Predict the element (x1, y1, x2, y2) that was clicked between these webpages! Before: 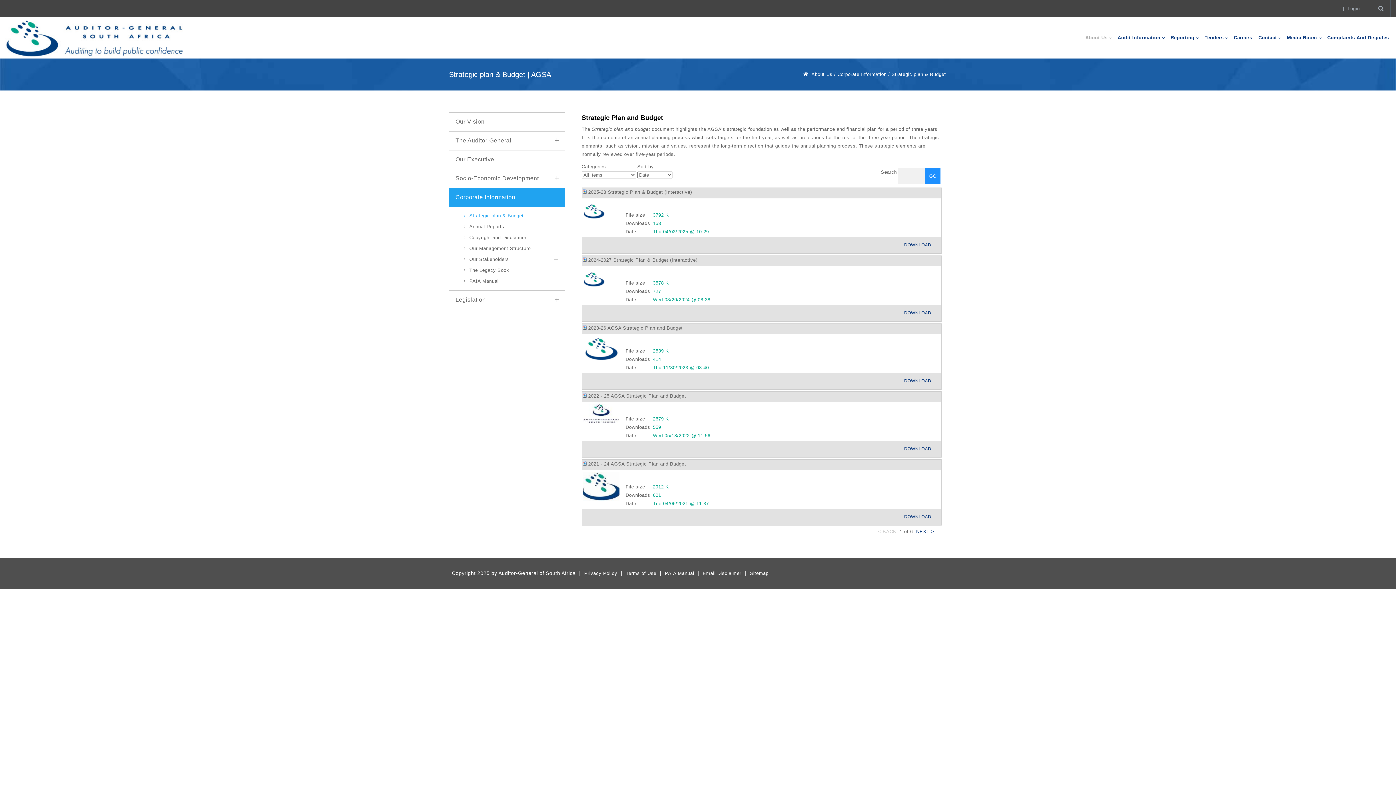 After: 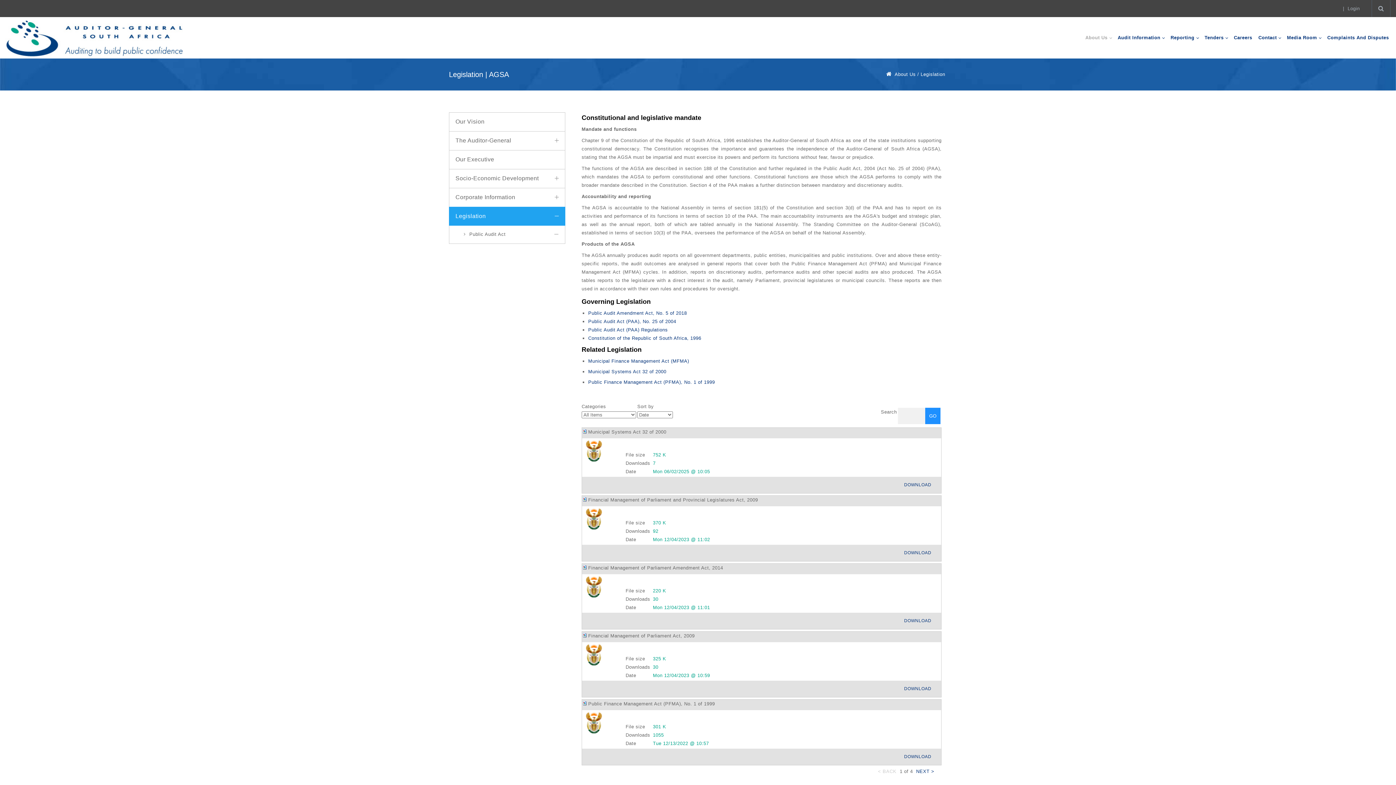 Action: label: Legislation bbox: (449, 290, 565, 309)